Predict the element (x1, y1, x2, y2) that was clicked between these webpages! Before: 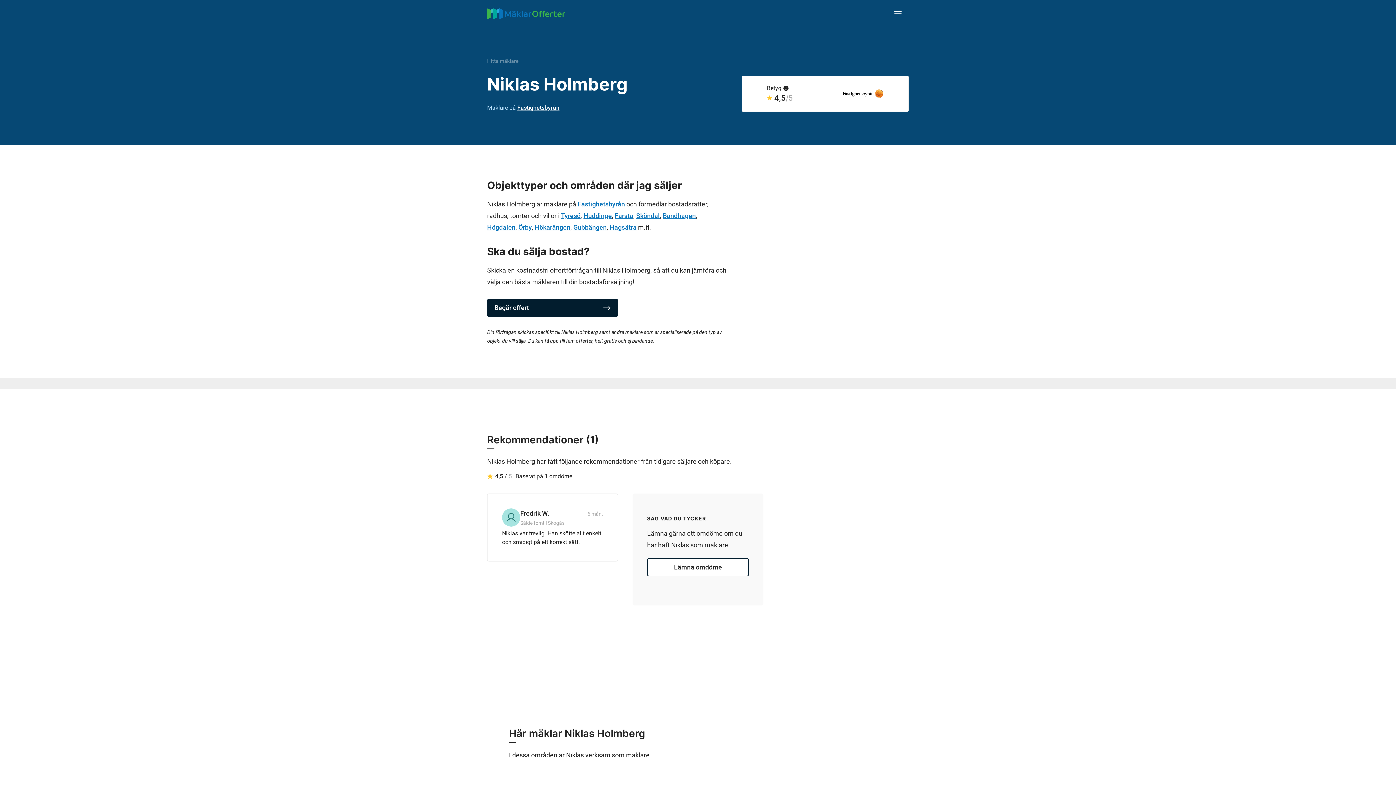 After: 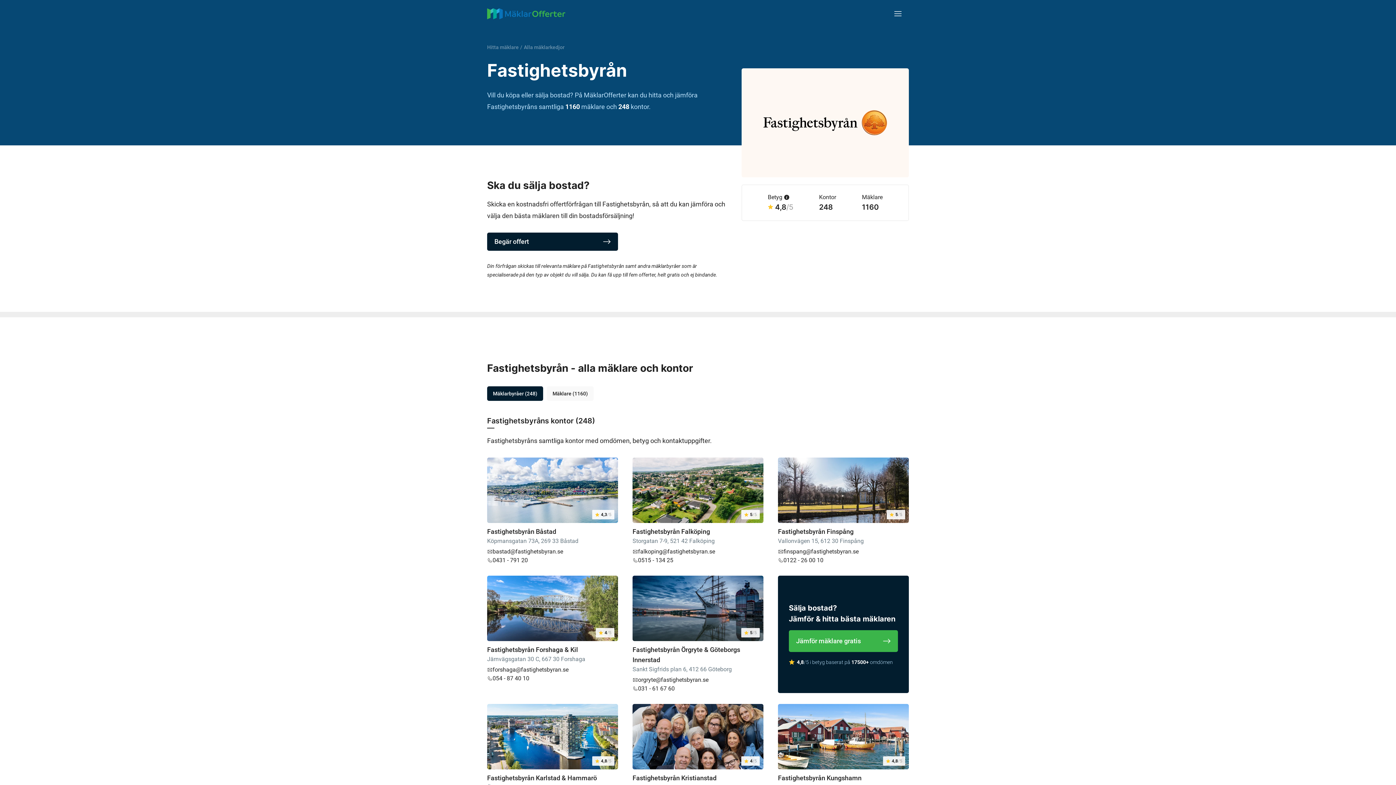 Action: bbox: (577, 200, 625, 208) label: Fastighetsbyrån